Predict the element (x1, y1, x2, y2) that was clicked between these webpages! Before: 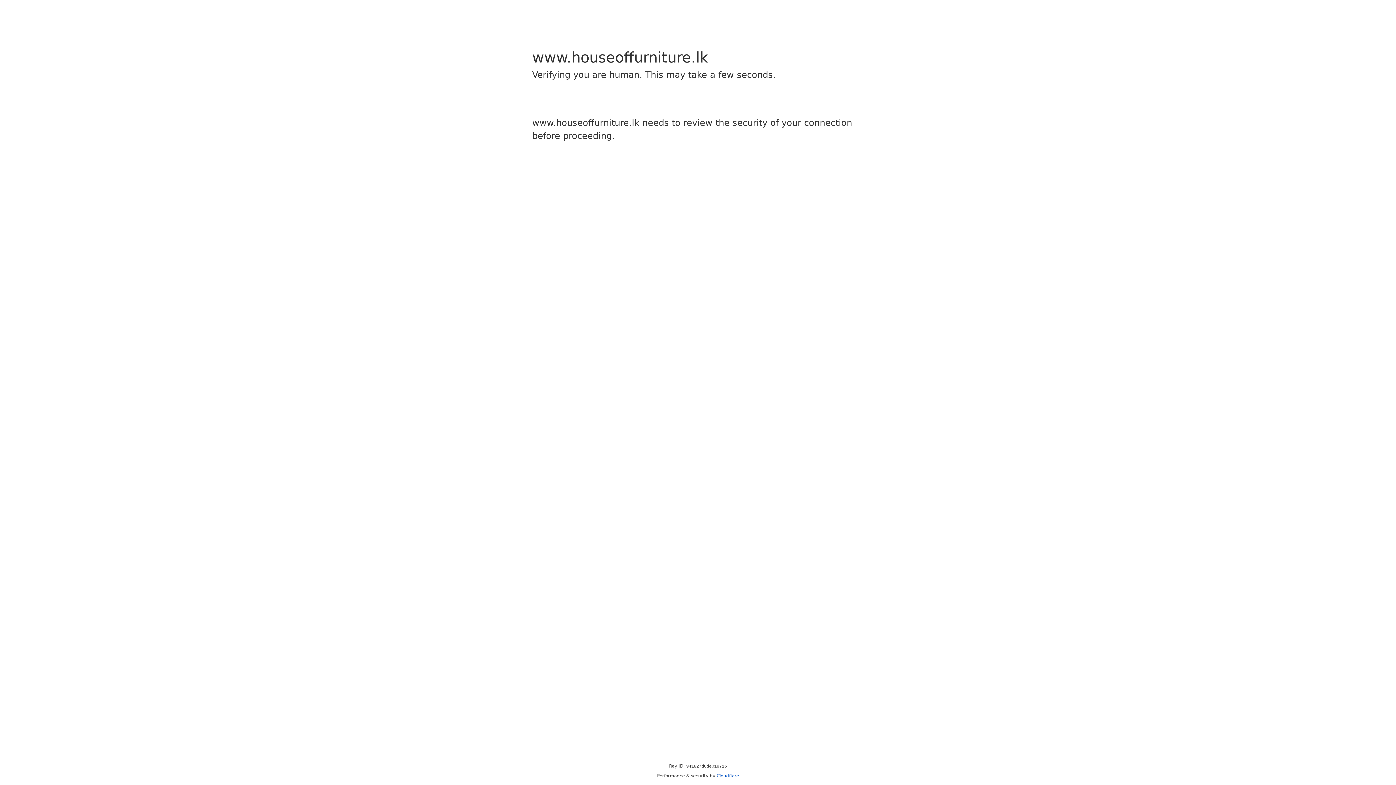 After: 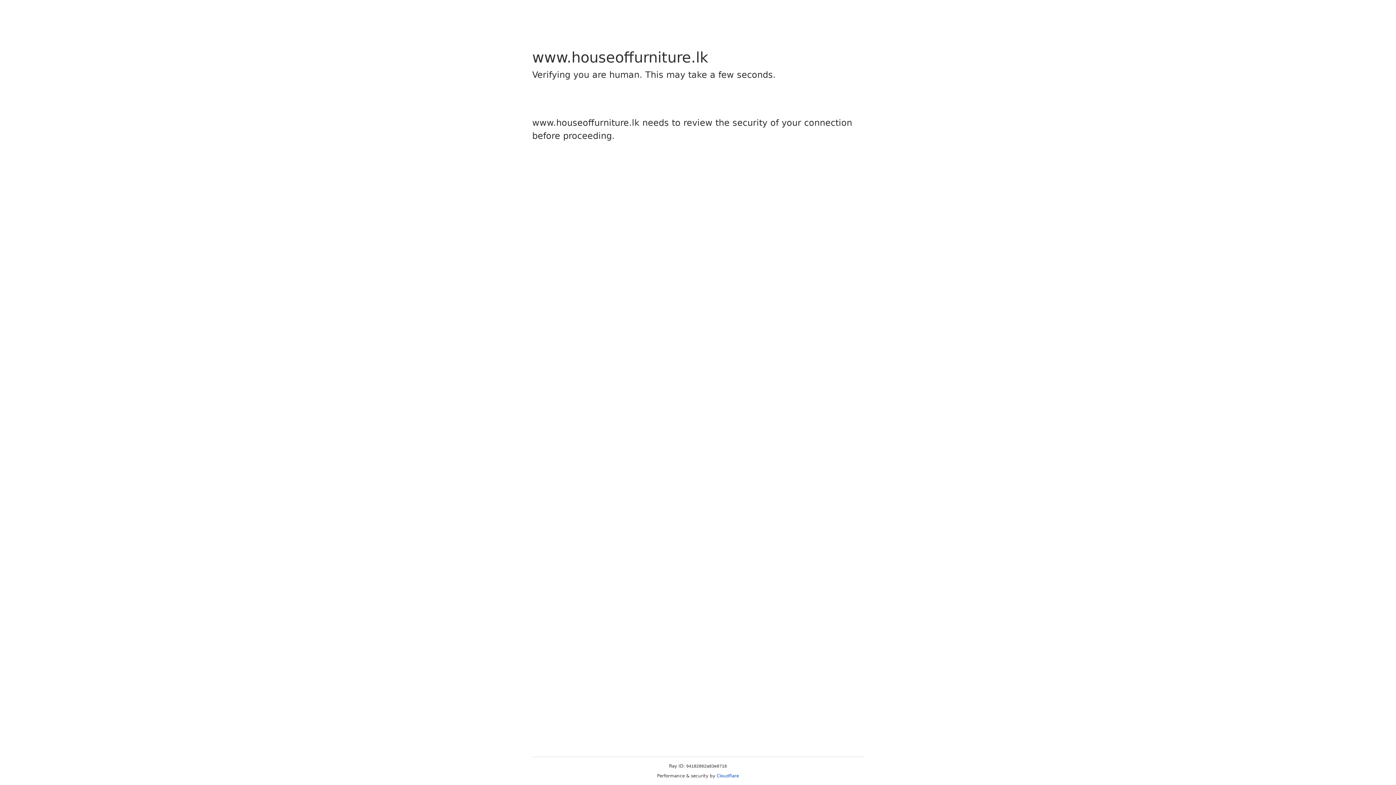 Action: bbox: (716, 773, 739, 778) label: Cloudflare